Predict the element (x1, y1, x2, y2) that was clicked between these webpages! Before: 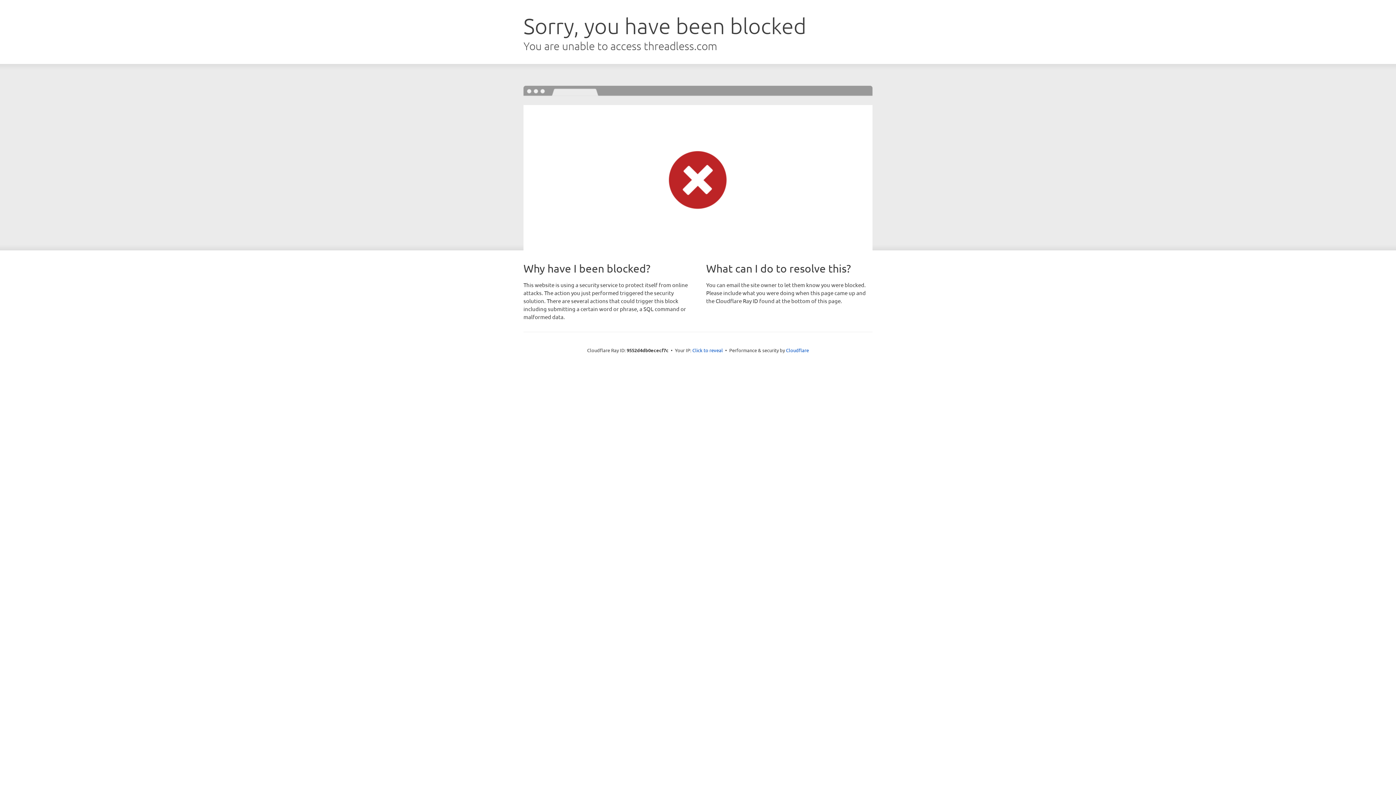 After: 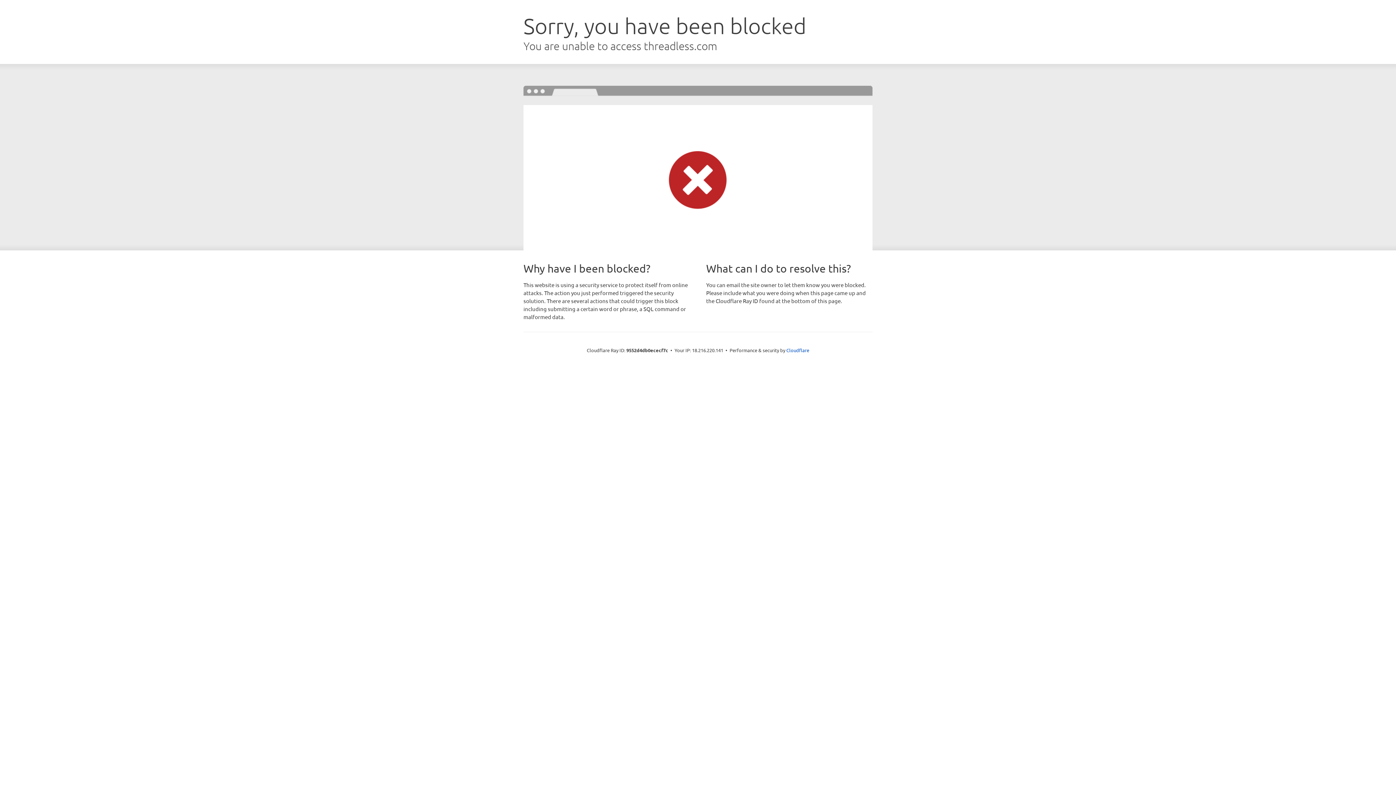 Action: label: Click to reveal bbox: (692, 346, 723, 353)